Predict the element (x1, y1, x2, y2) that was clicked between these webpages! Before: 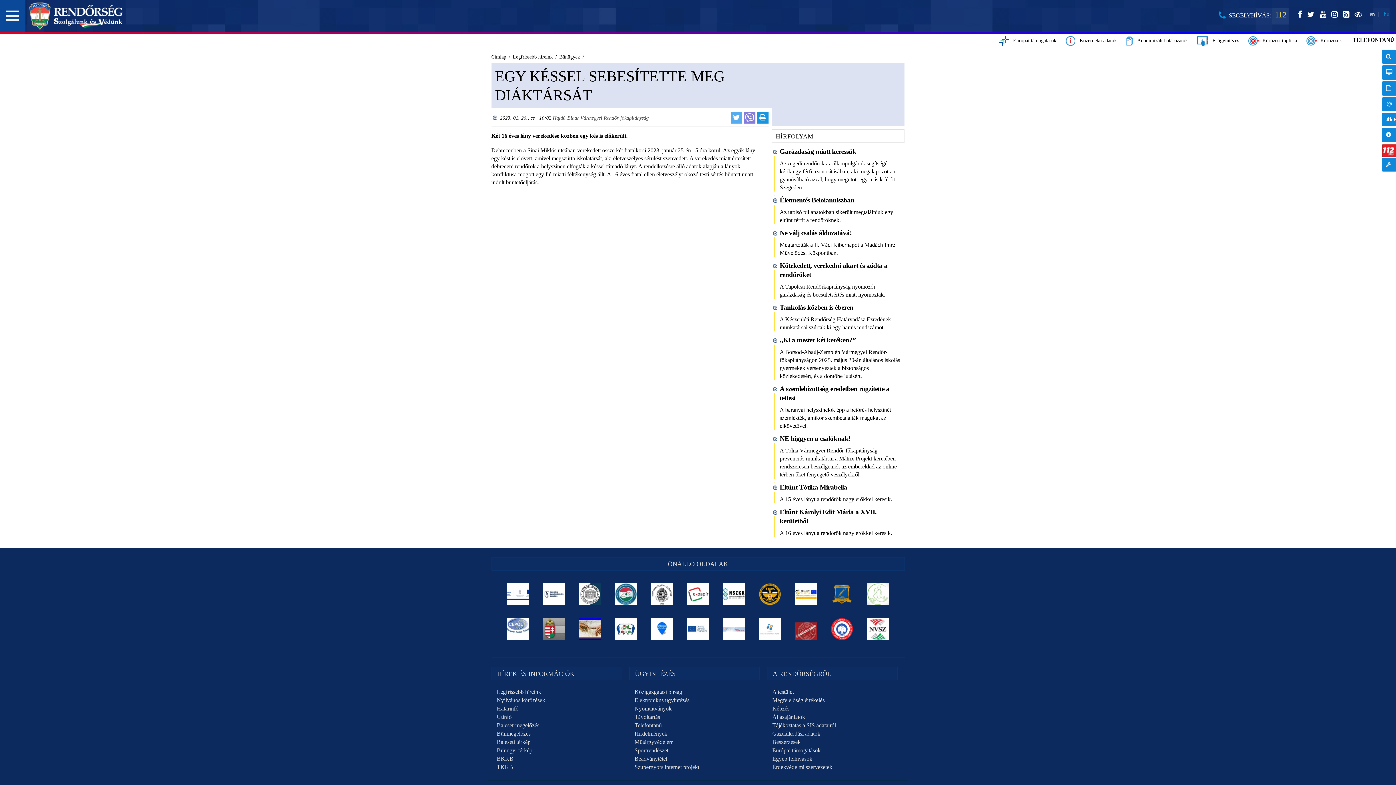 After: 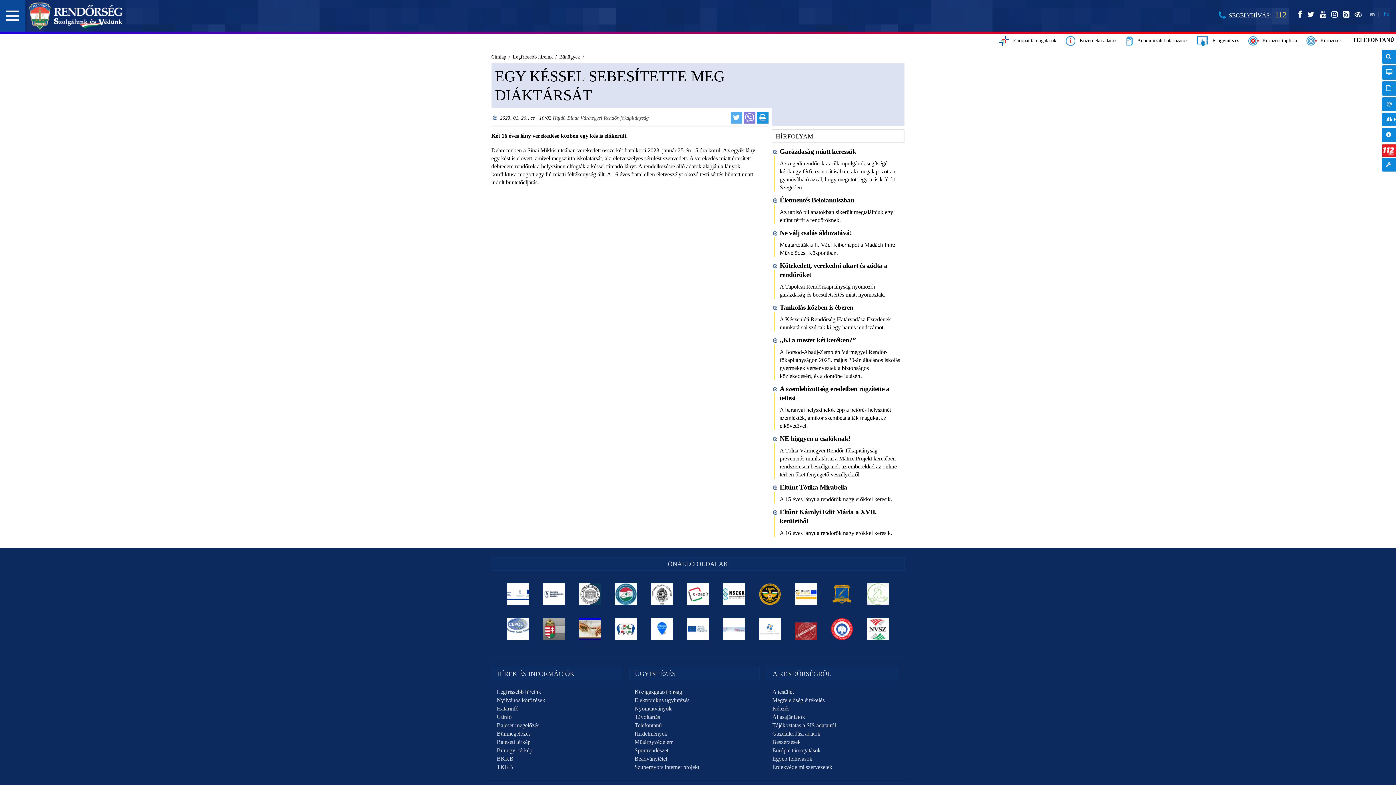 Action: bbox: (743, 111, 755, 123) label: Viber megosztás